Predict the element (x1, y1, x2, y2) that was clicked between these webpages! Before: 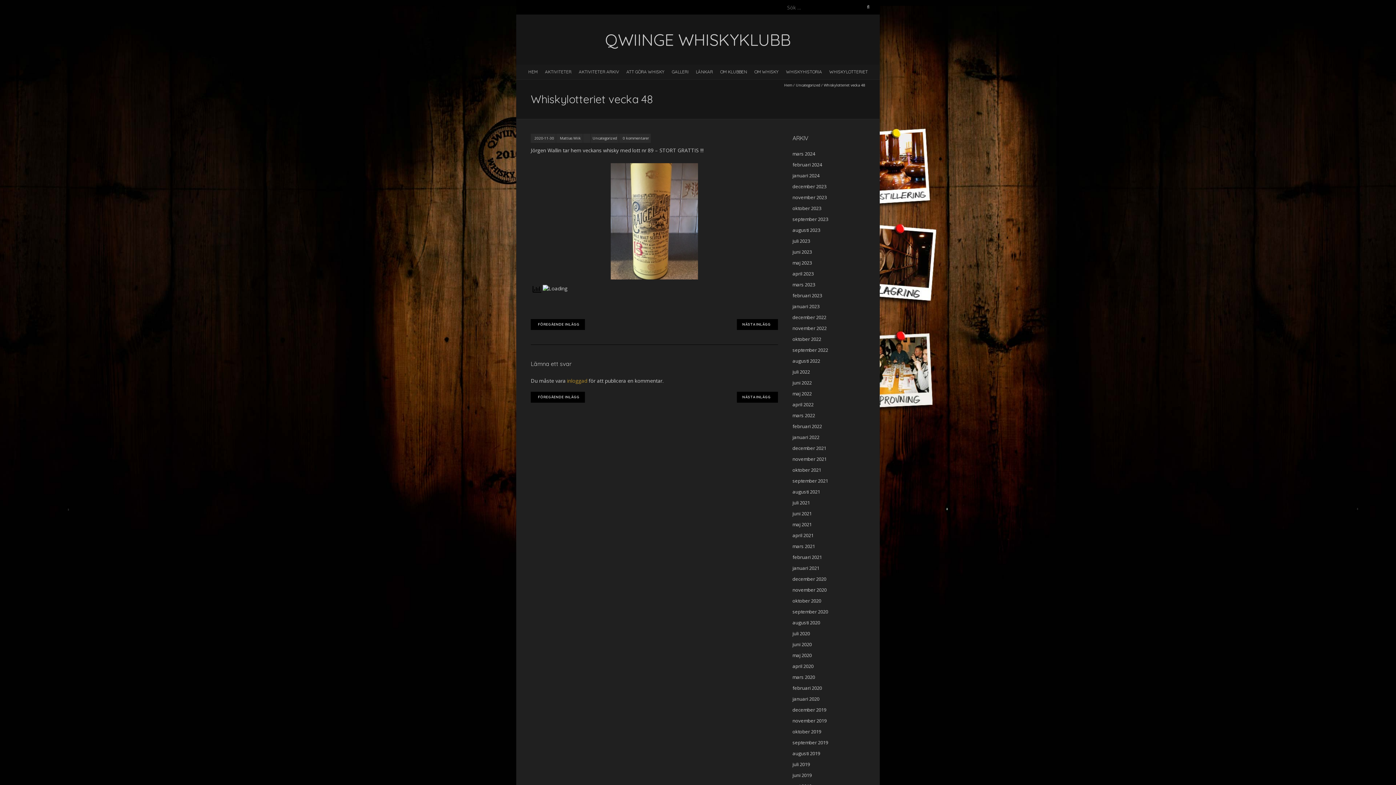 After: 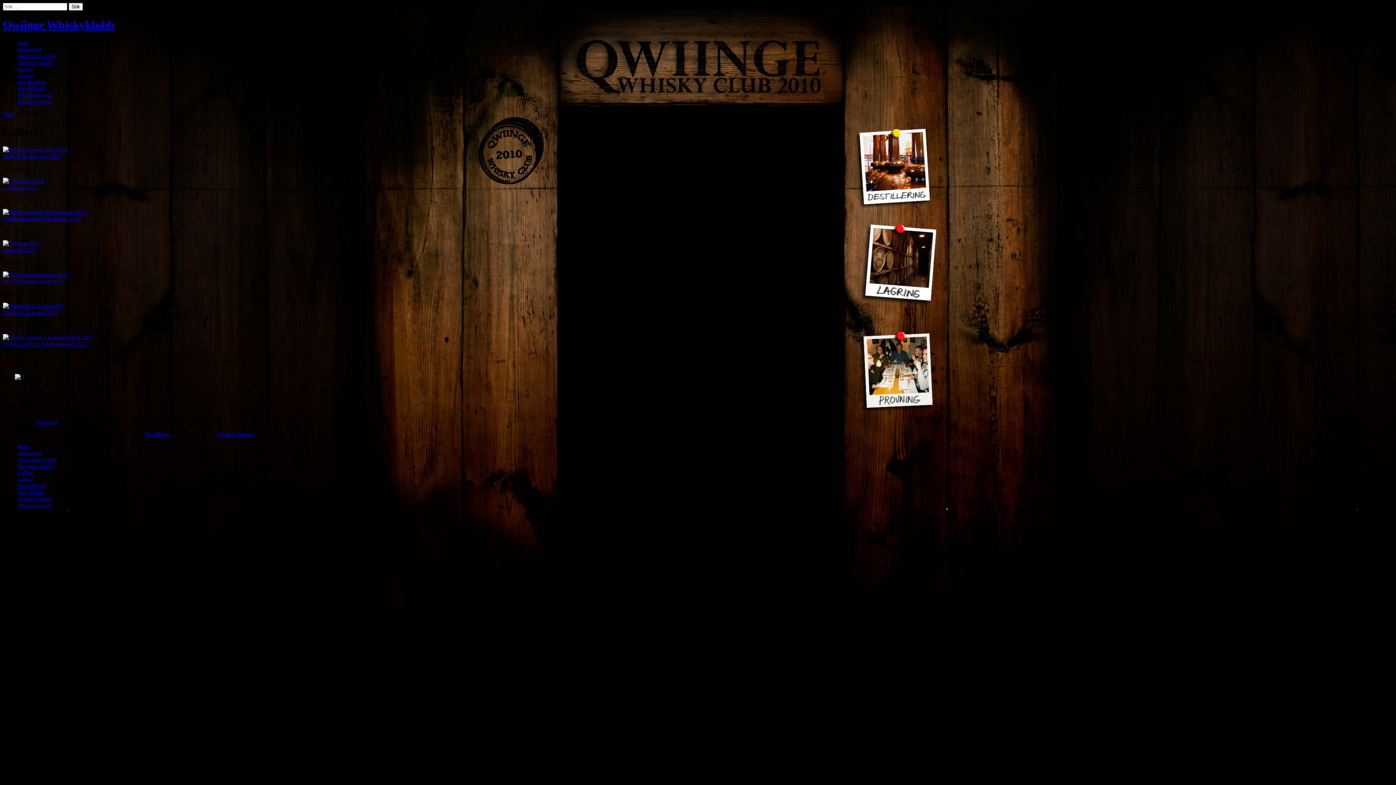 Action: label: GALLERI bbox: (668, 64, 692, 78)